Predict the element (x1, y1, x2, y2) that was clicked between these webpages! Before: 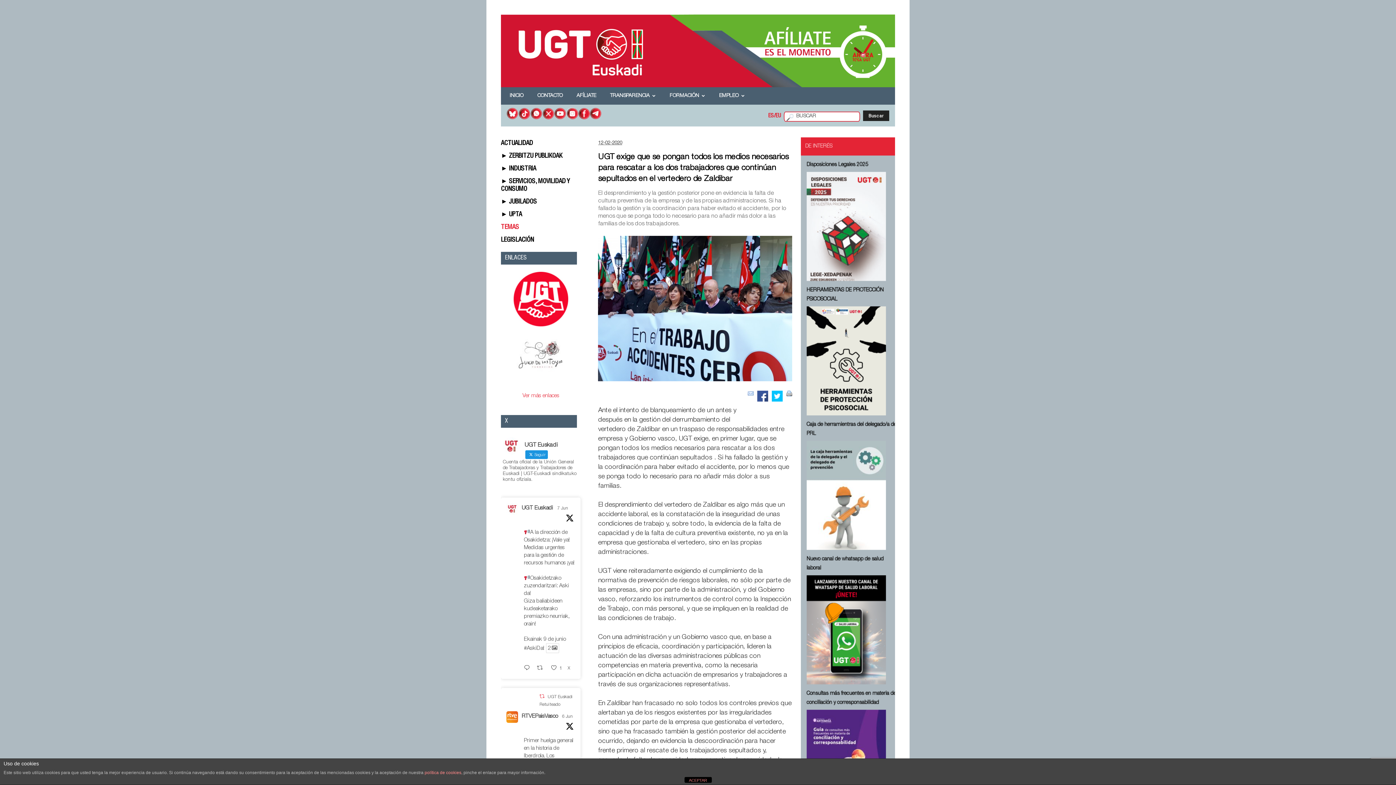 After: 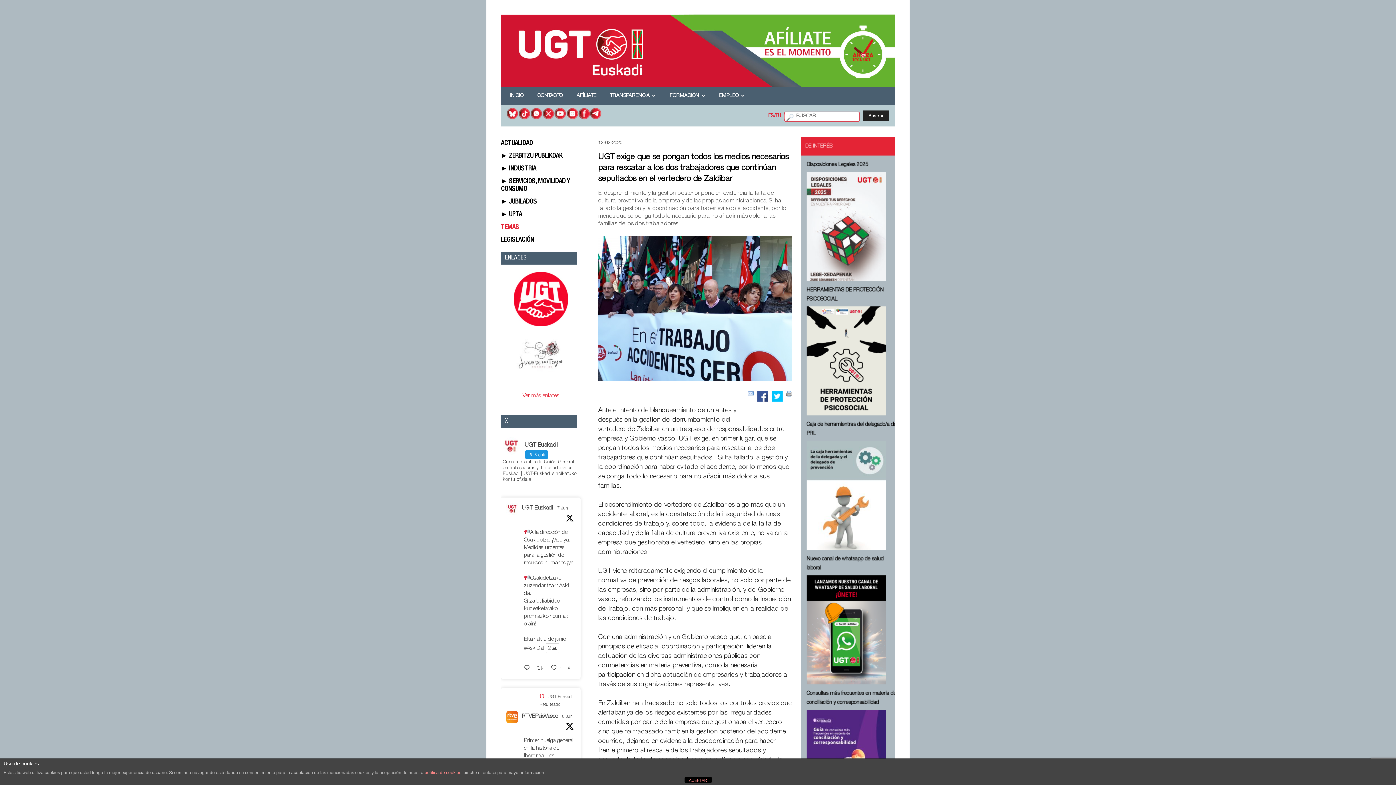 Action: label: X 1931273462703968628 bbox: (566, 665, 575, 671)